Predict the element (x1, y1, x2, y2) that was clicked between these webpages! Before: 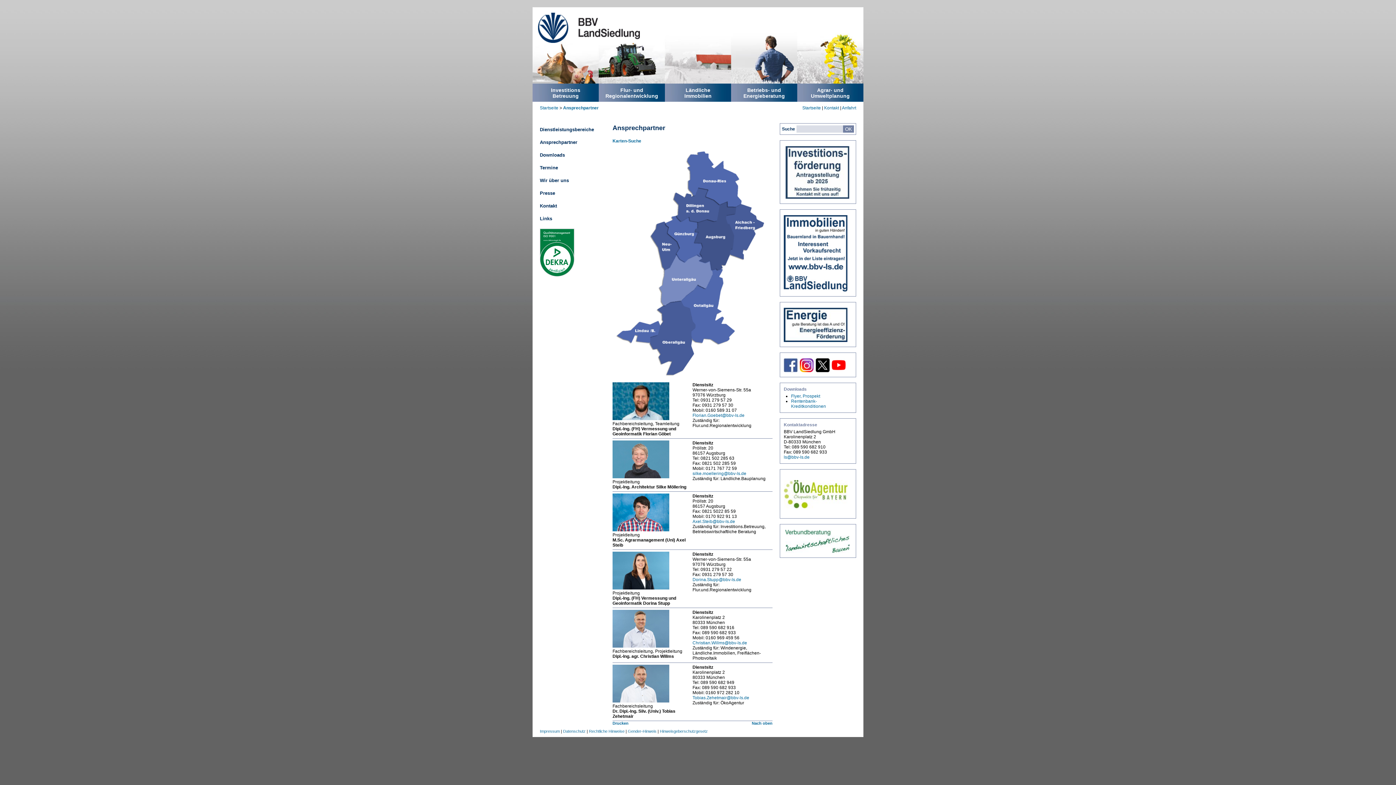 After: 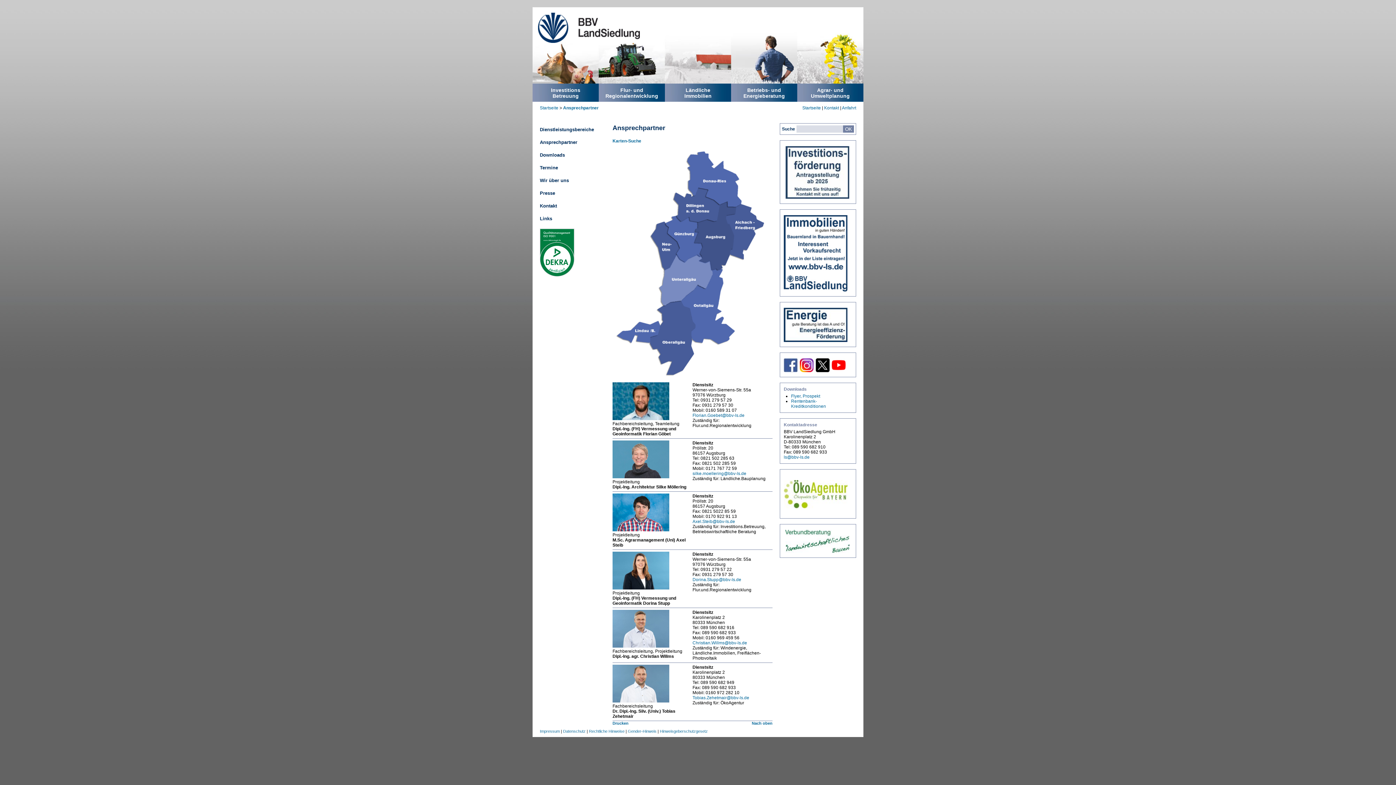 Action: bbox: (800, 368, 813, 373)